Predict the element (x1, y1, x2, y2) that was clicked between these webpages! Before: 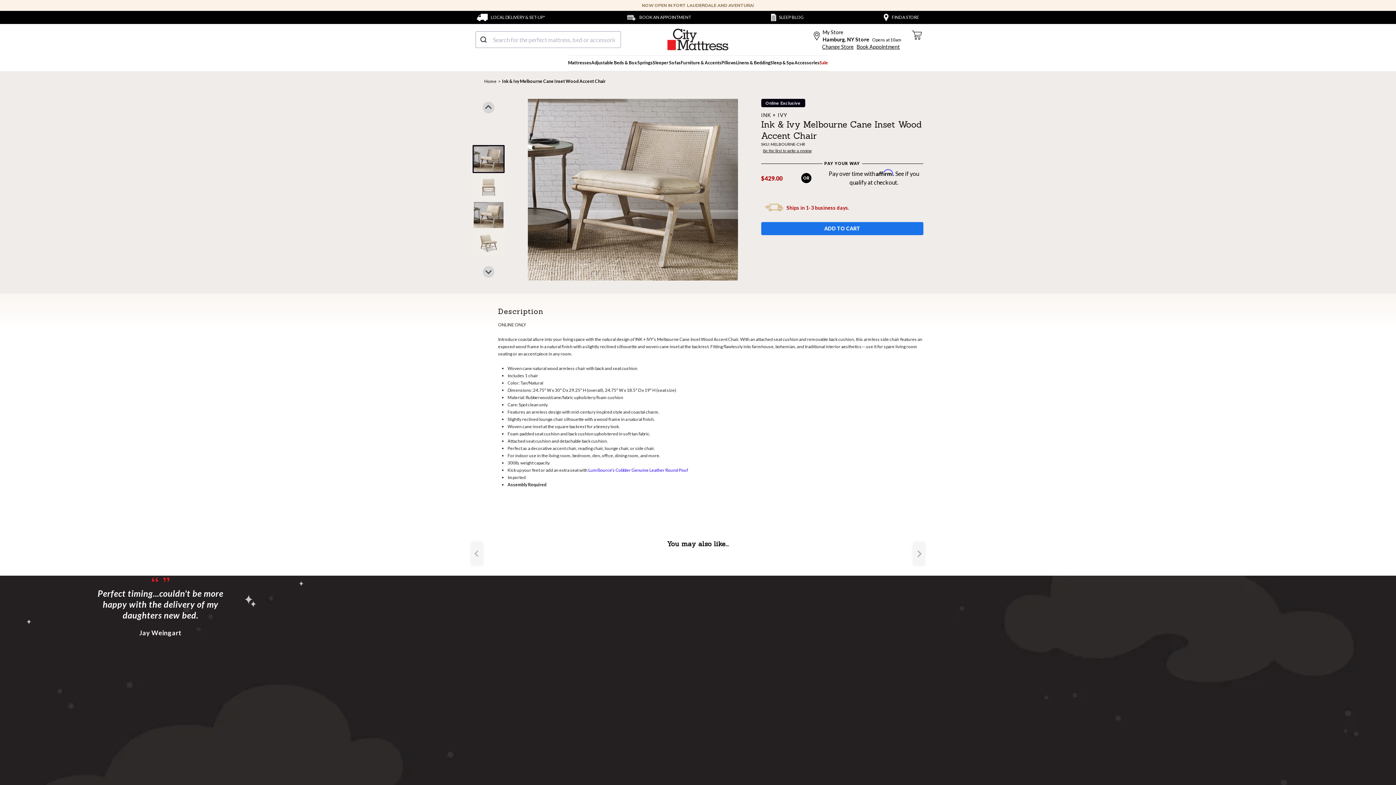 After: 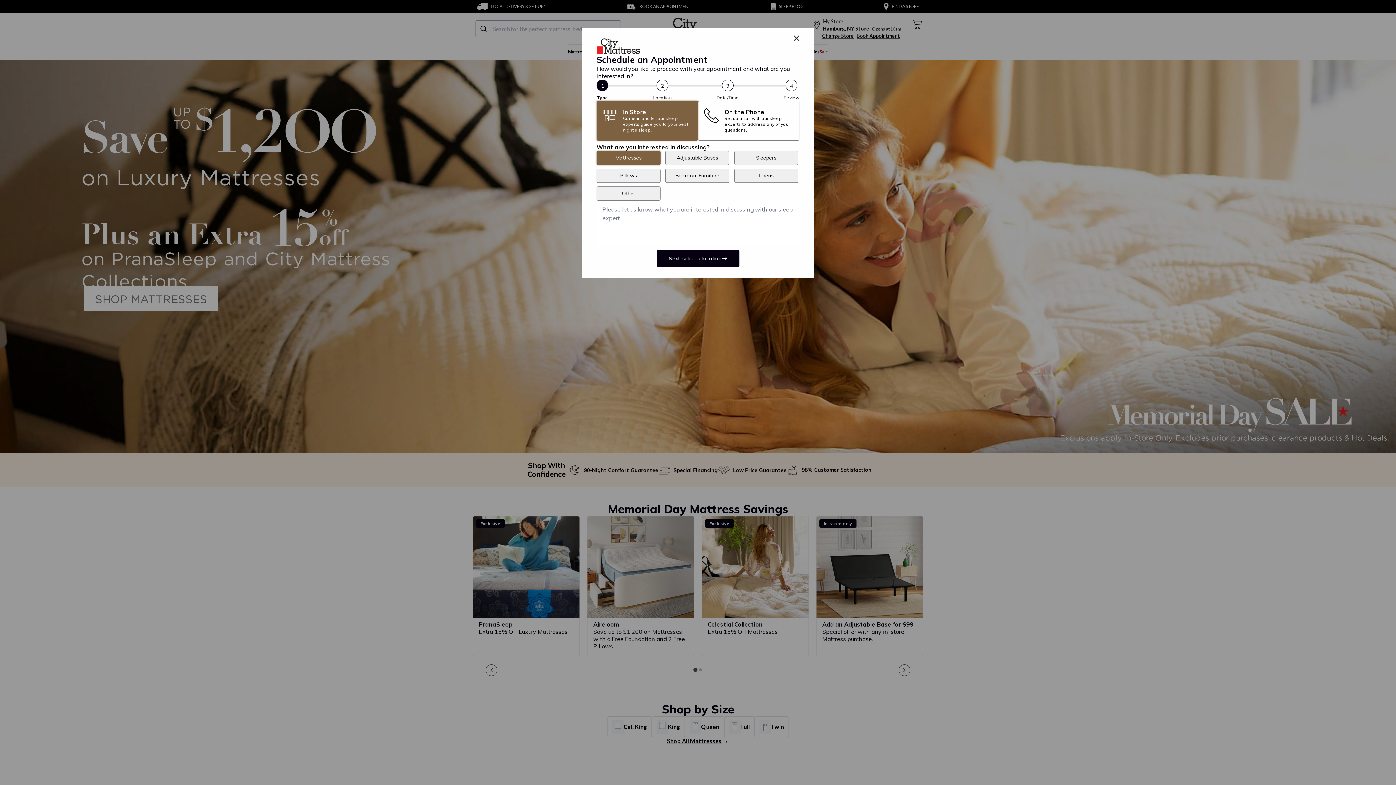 Action: bbox: (625, 13, 691, 21) label: BOOK AN APPOINTMENT